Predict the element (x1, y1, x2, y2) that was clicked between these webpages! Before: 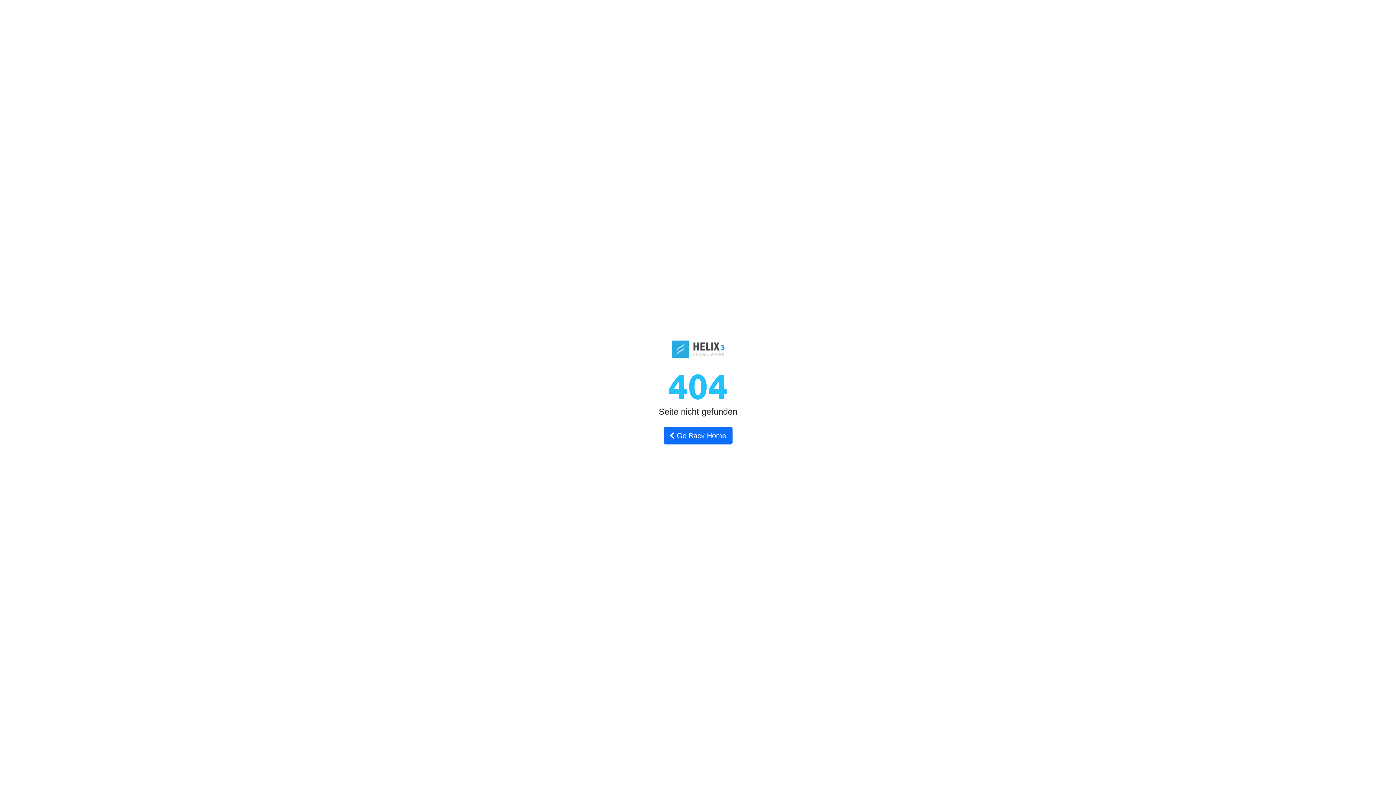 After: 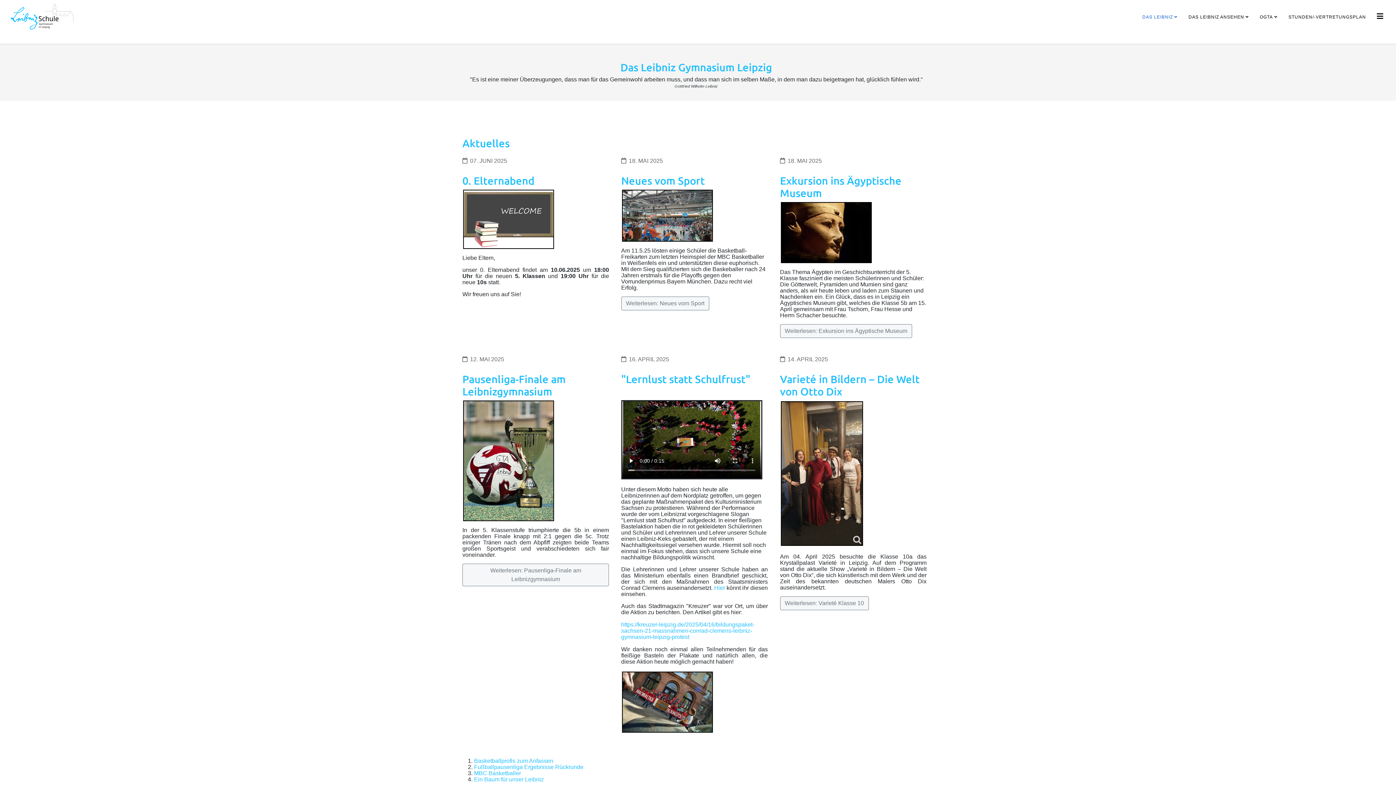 Action: bbox: (663, 427, 732, 444) label:  Go Back Home